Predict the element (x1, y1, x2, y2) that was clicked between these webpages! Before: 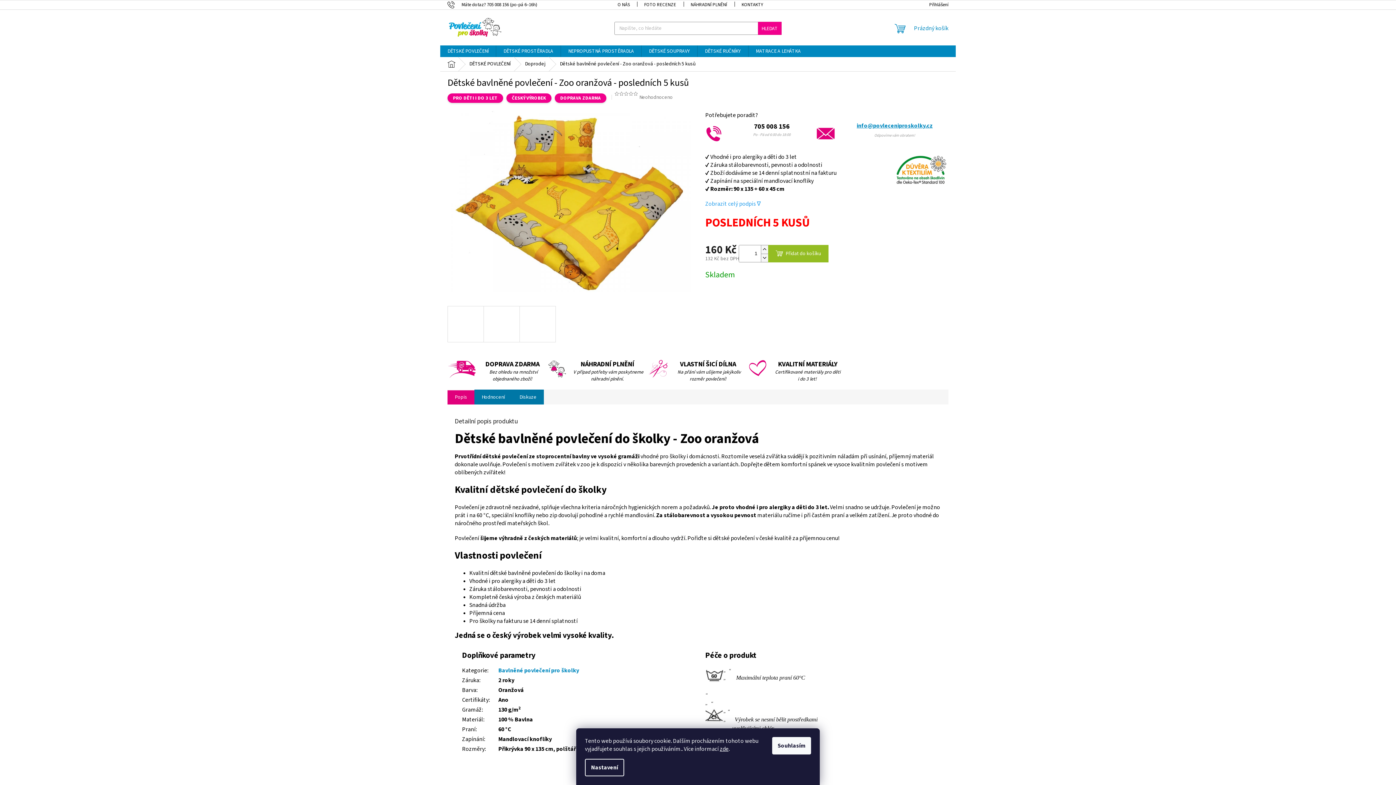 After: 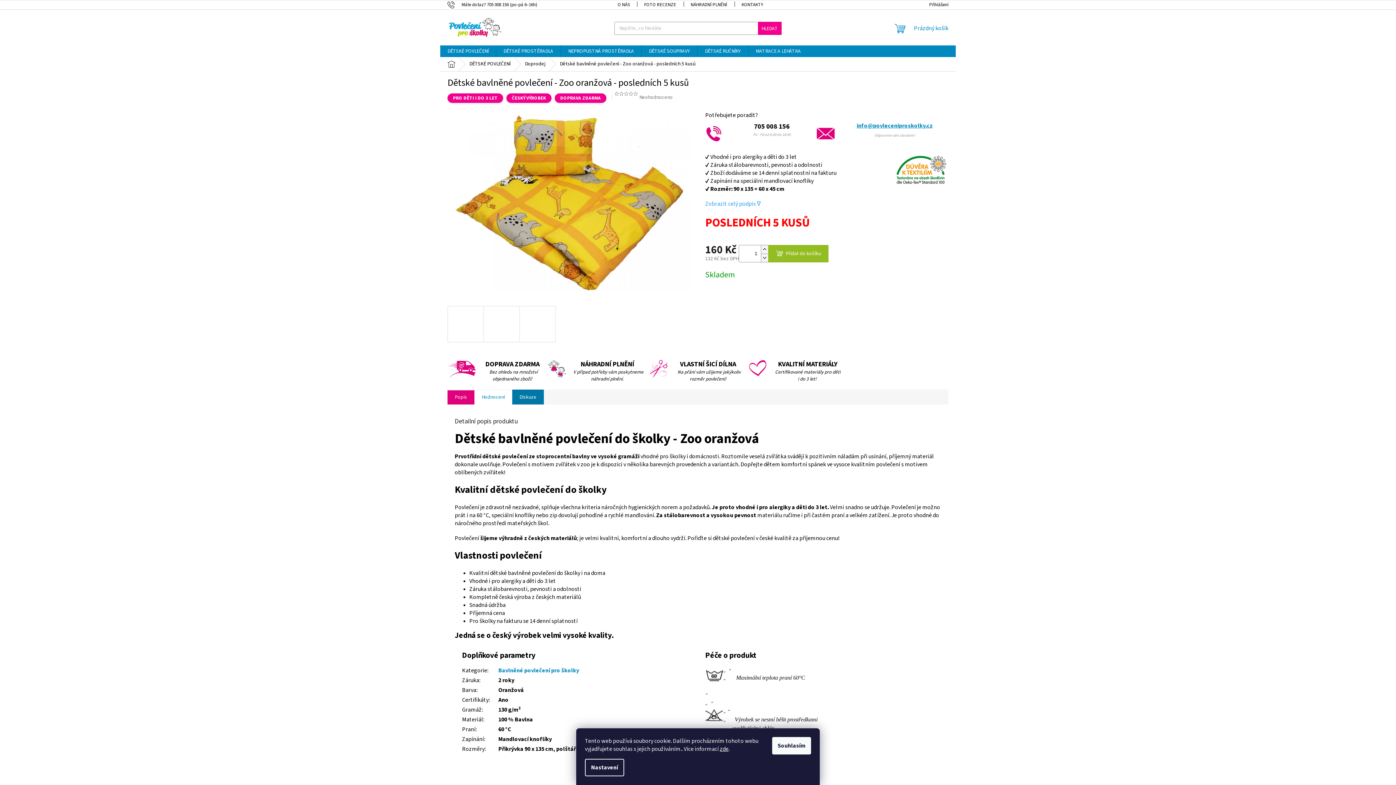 Action: label: Hodnocení bbox: (474, 389, 512, 404)